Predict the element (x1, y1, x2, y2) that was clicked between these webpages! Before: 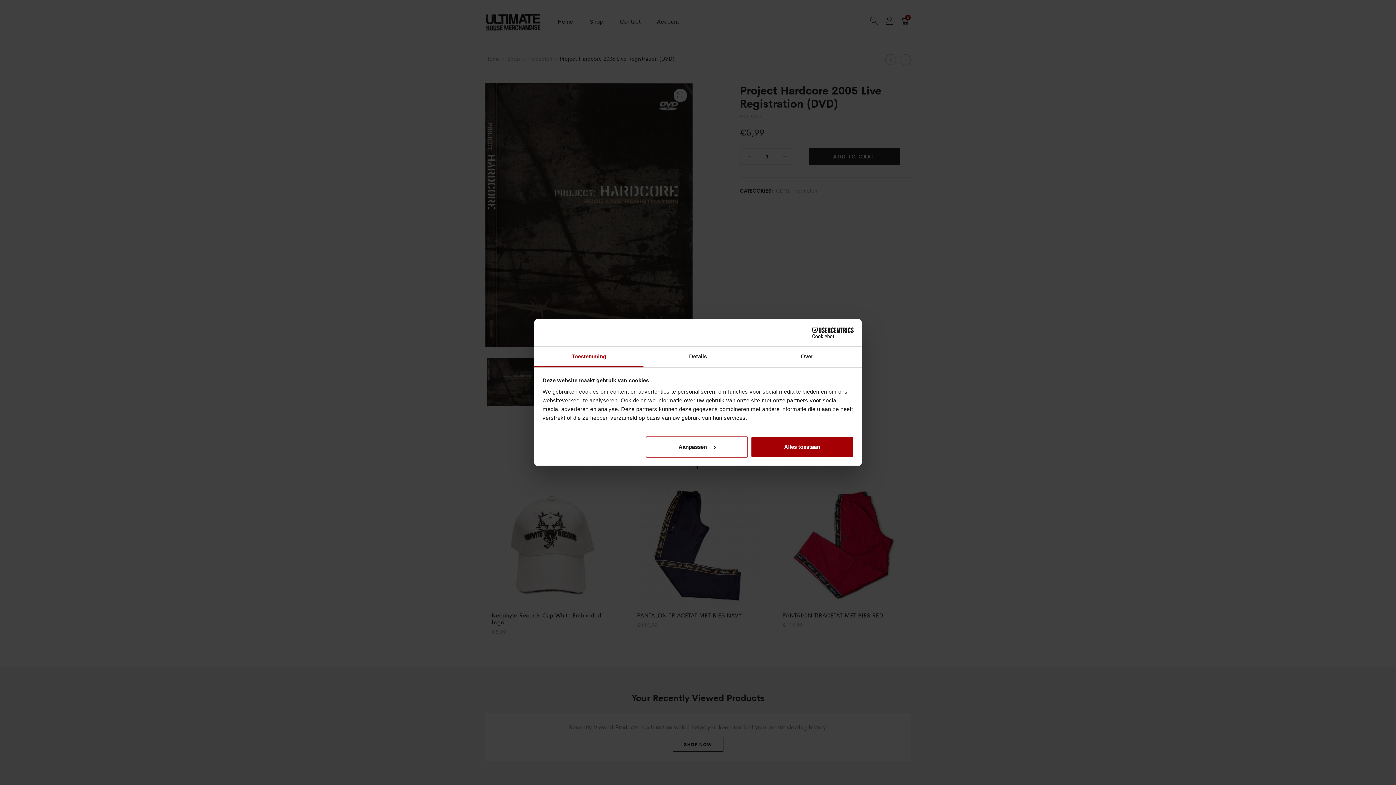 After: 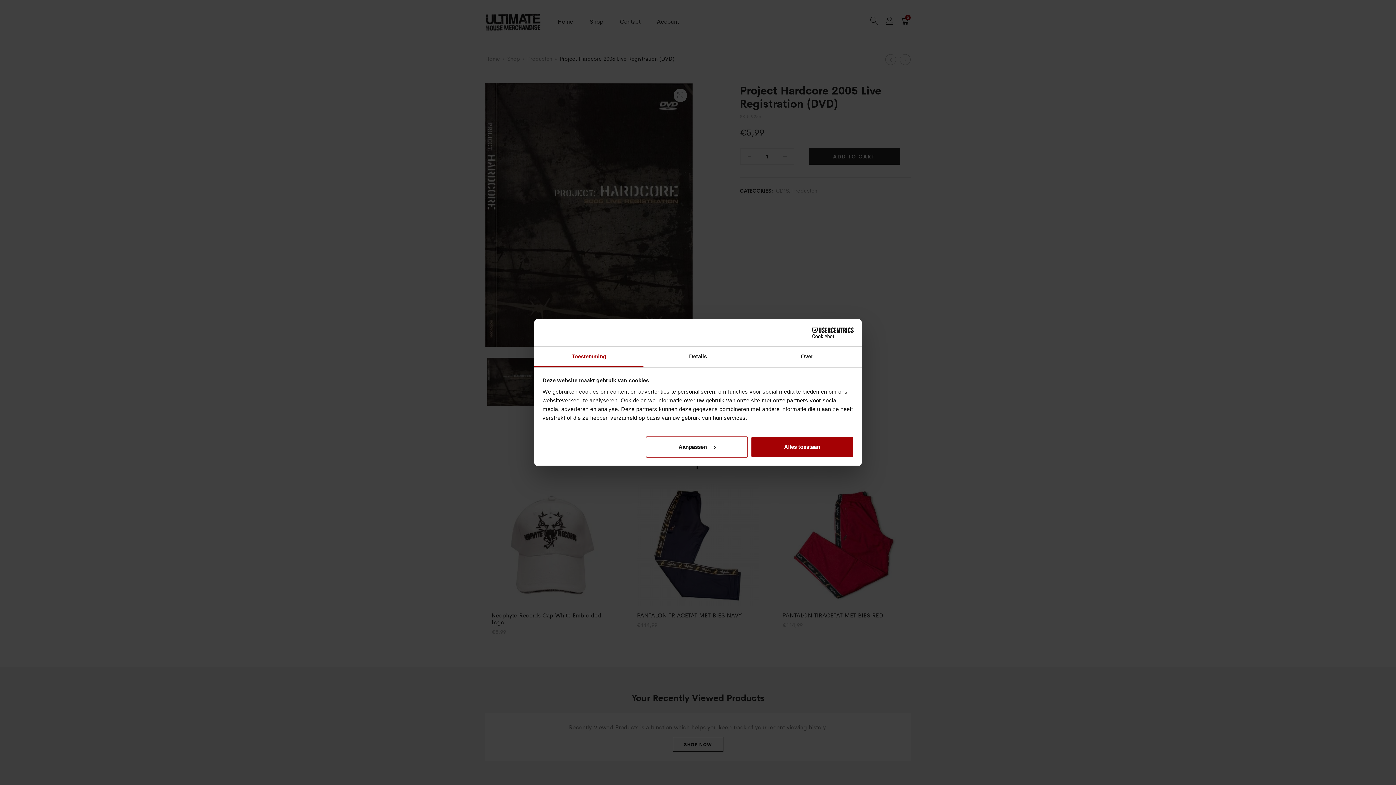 Action: label: Cookiebot - opens in a new window bbox: (790, 327, 853, 338)